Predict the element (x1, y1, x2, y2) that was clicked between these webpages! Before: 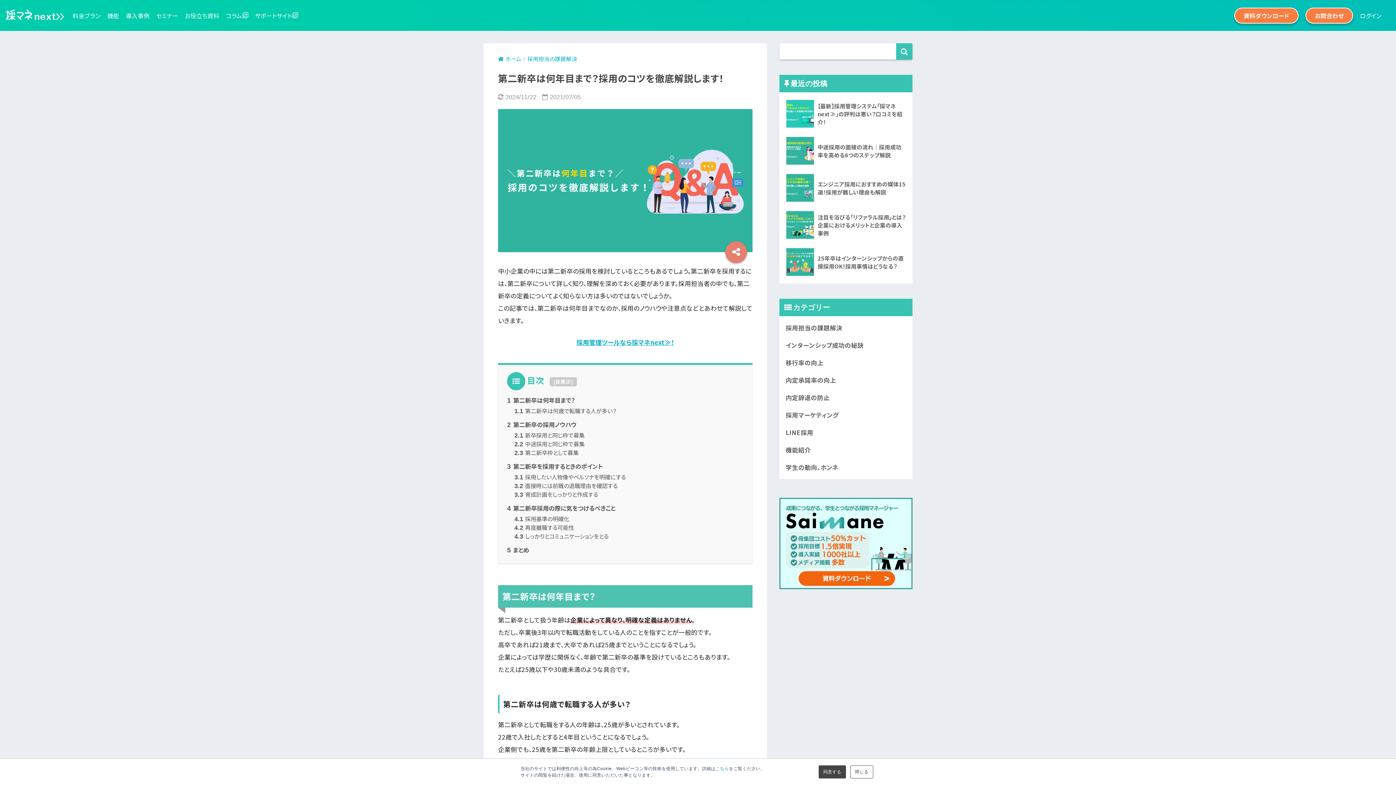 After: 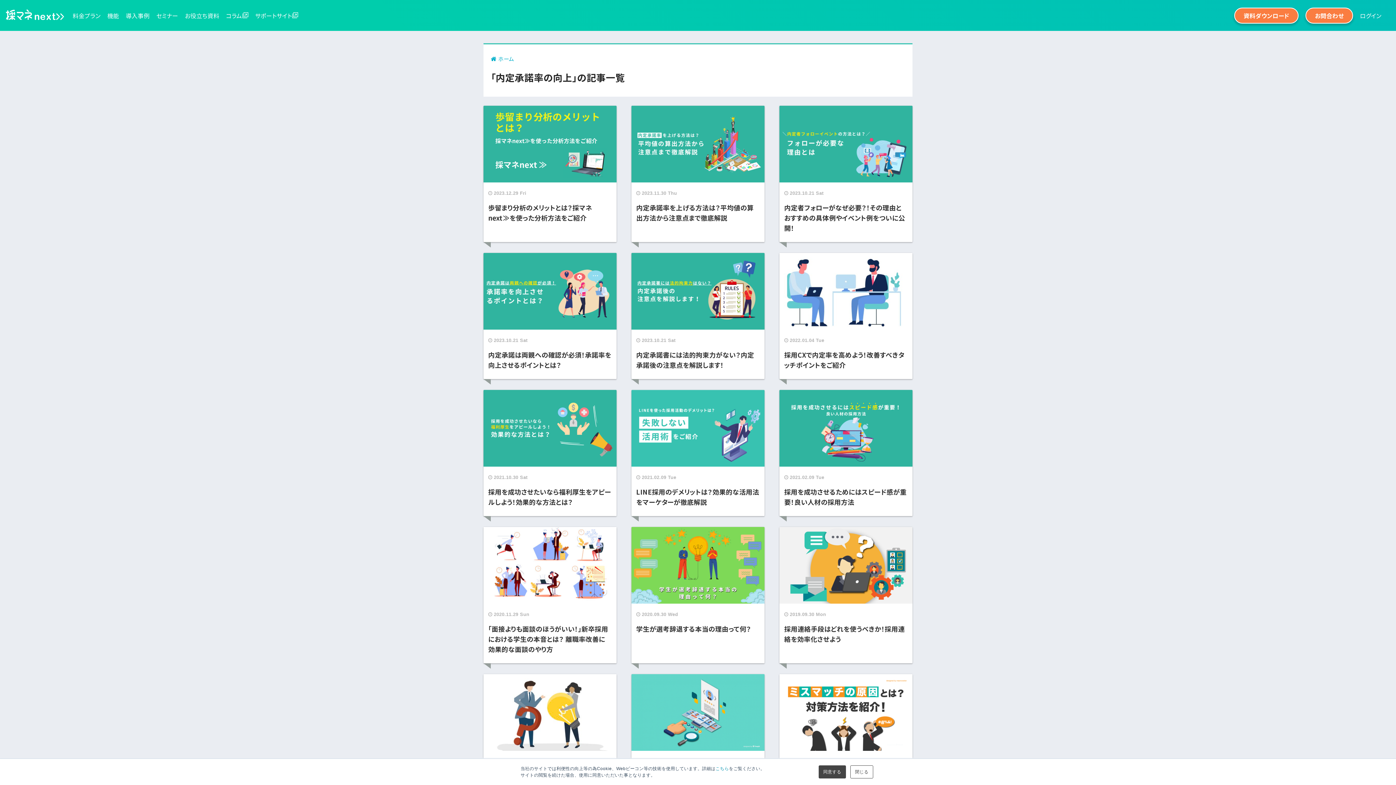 Action: label: 内定承諾率の向上 bbox: (783, 371, 909, 389)